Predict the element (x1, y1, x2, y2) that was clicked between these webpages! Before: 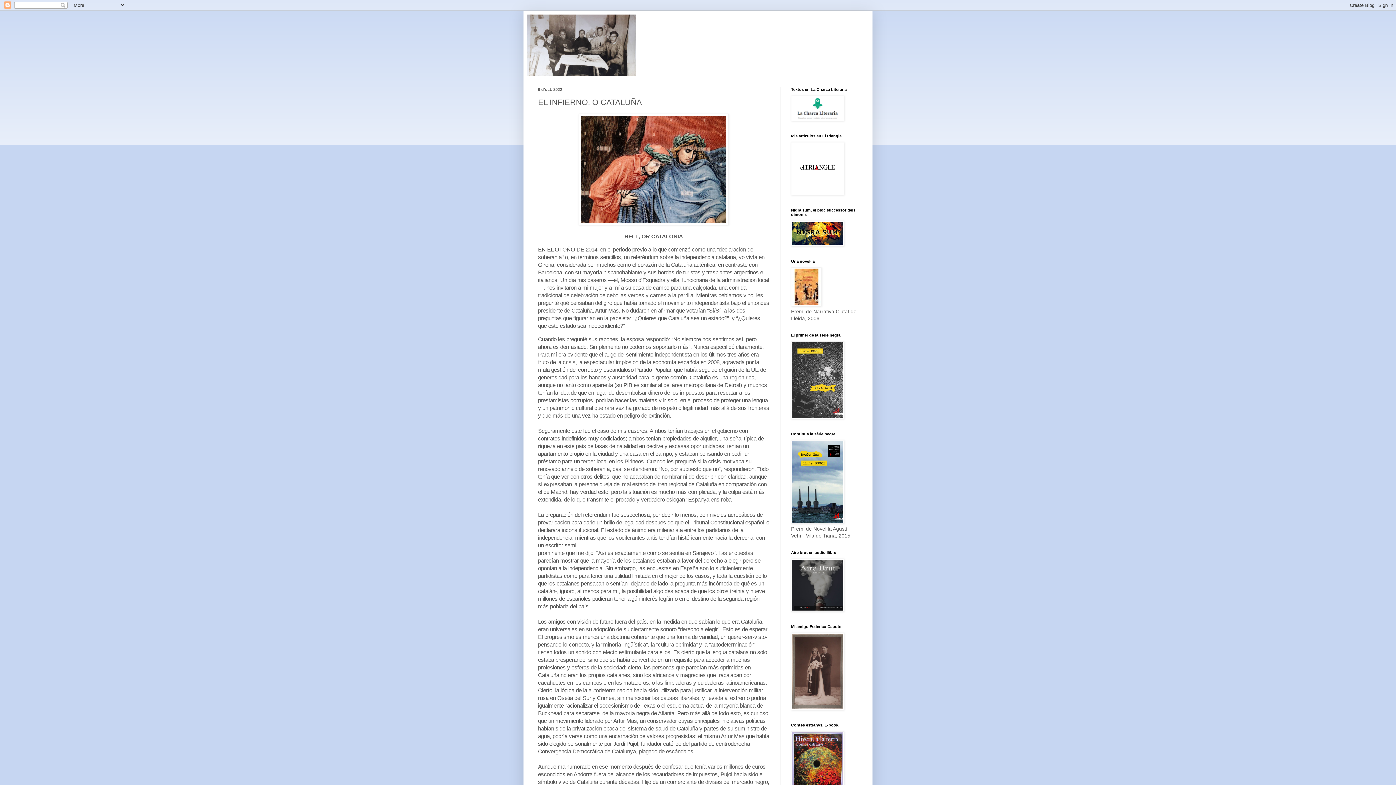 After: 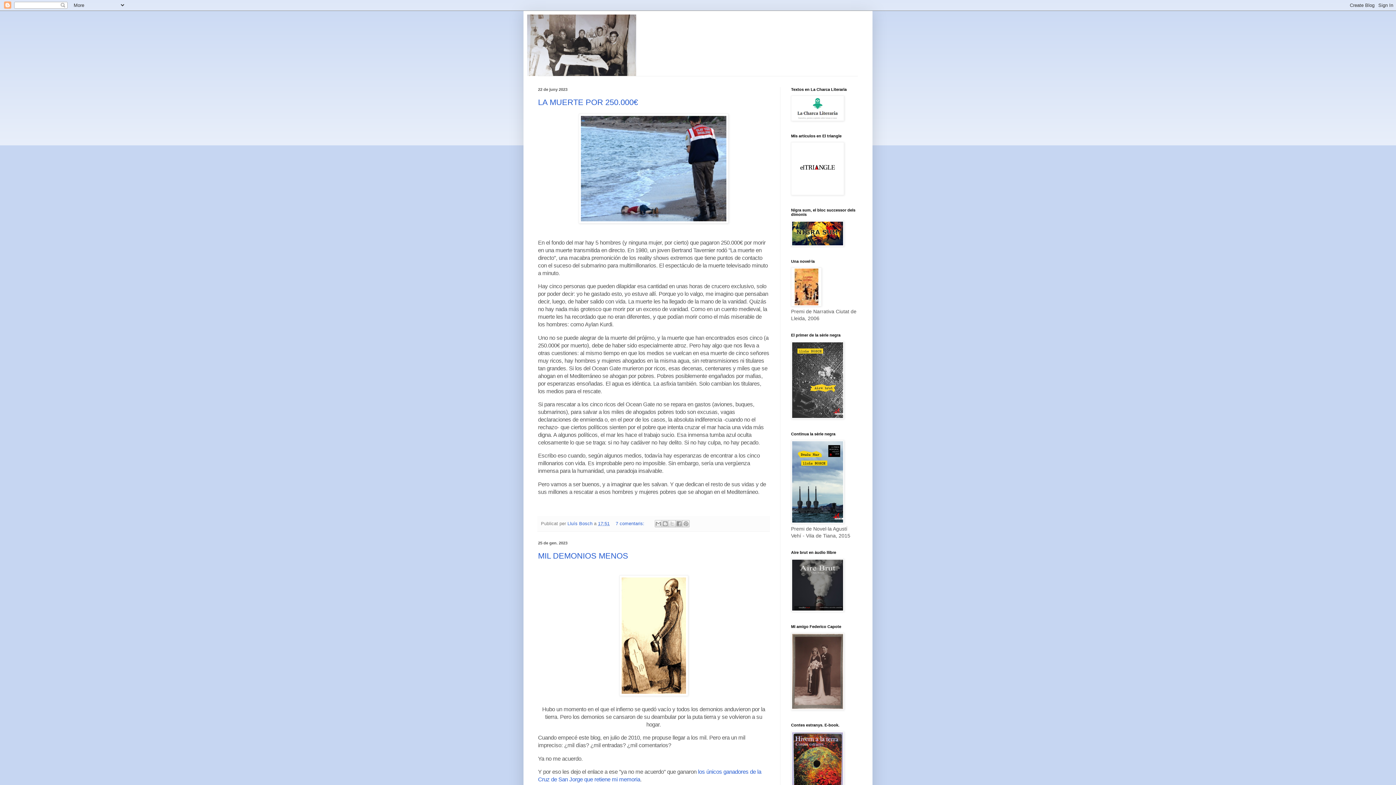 Action: bbox: (527, 14, 869, 76)